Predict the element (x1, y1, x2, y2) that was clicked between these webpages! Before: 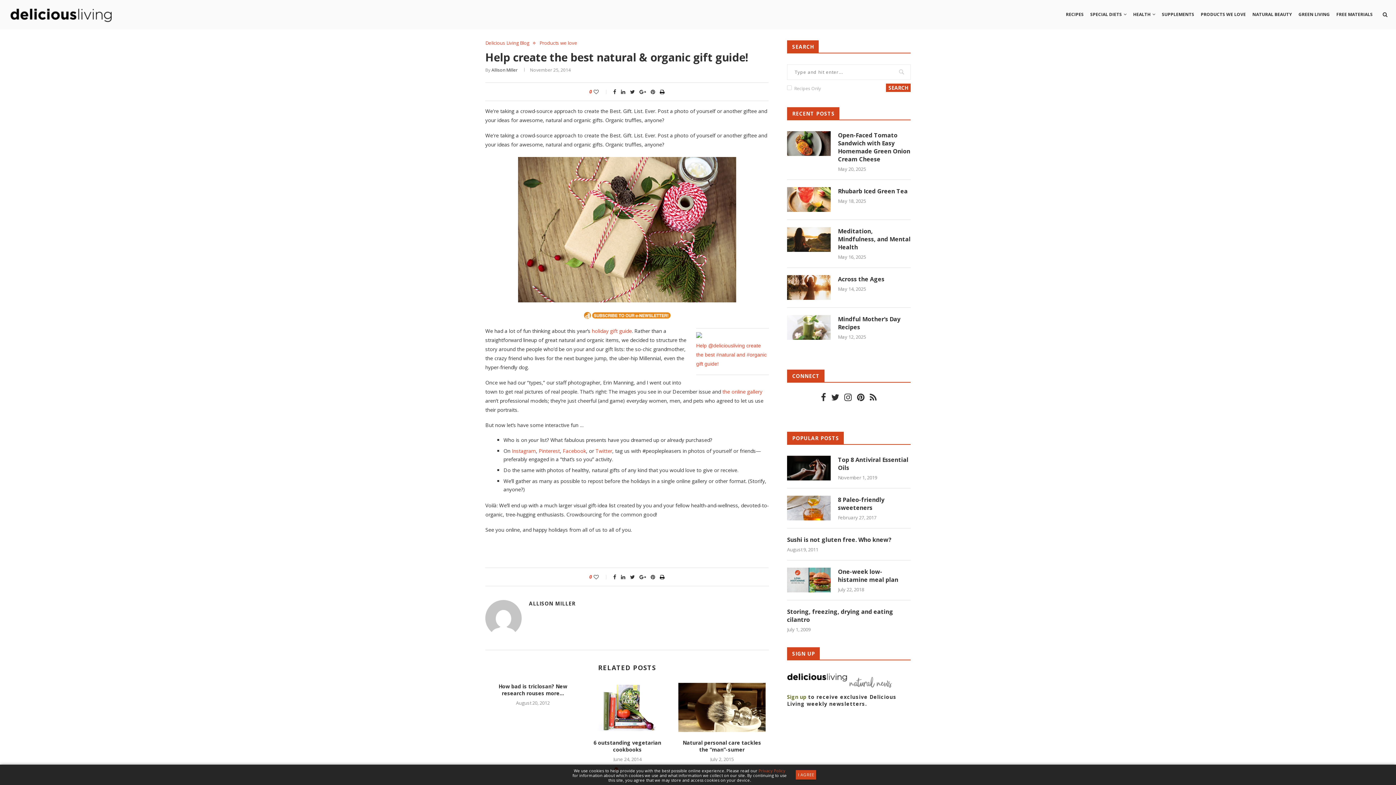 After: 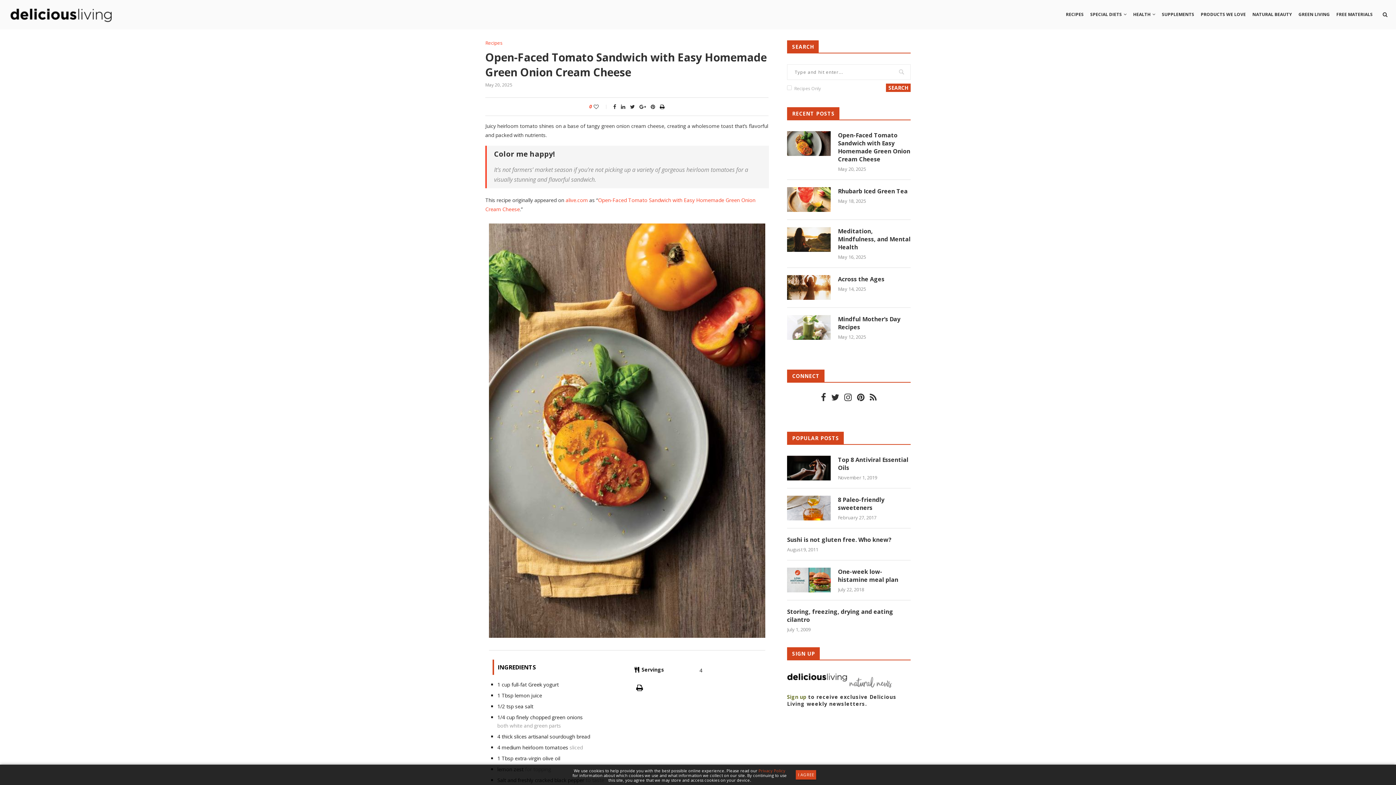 Action: bbox: (787, 131, 830, 156)